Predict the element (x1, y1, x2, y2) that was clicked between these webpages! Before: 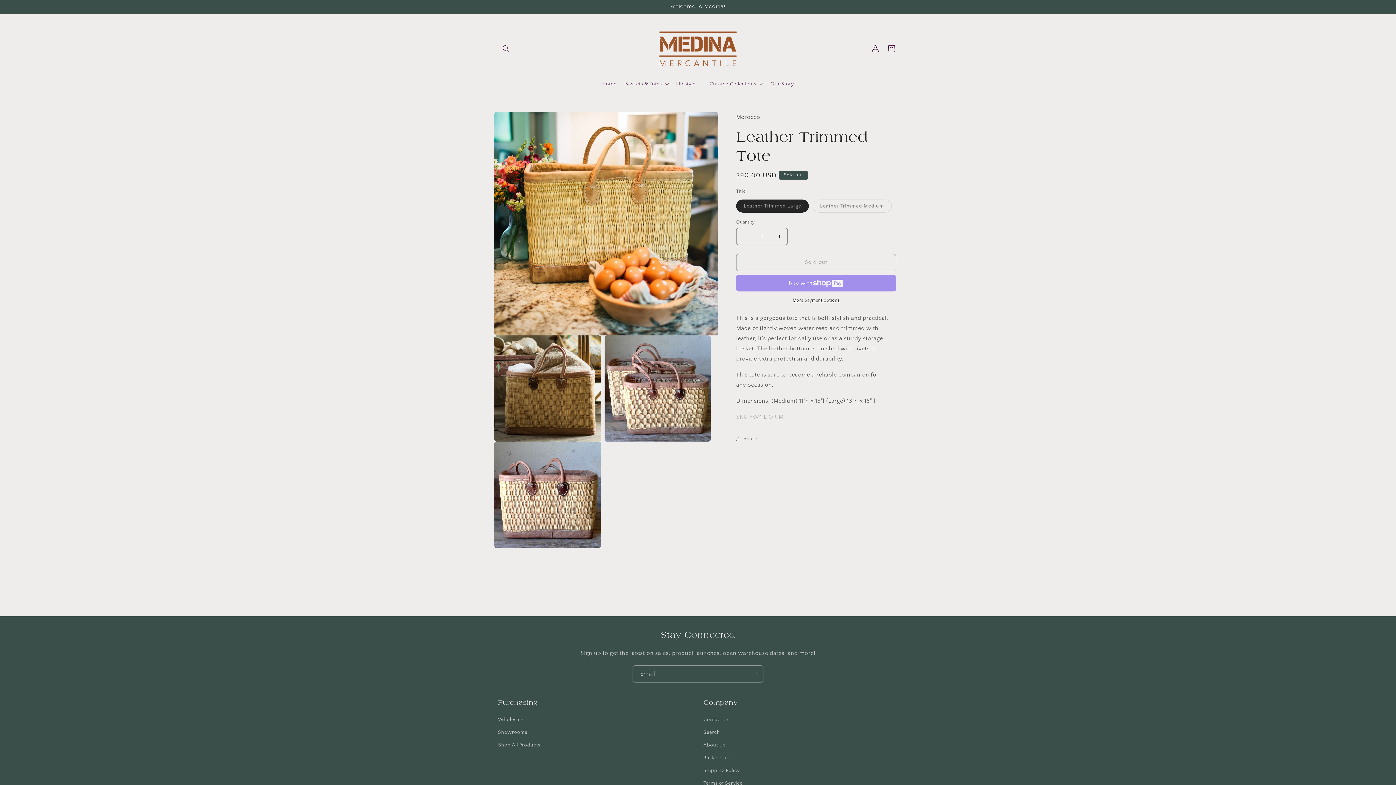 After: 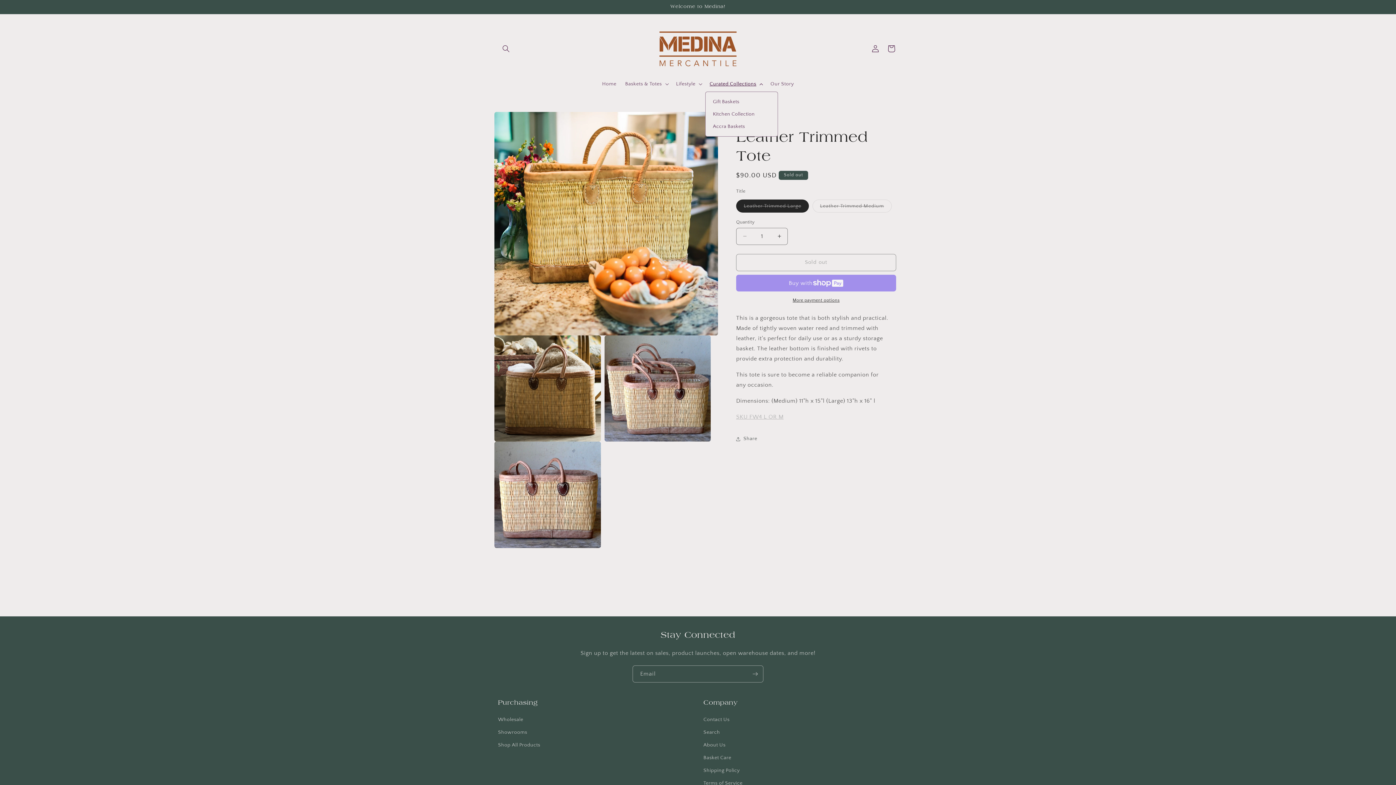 Action: bbox: (705, 76, 766, 91) label: Curated Collections